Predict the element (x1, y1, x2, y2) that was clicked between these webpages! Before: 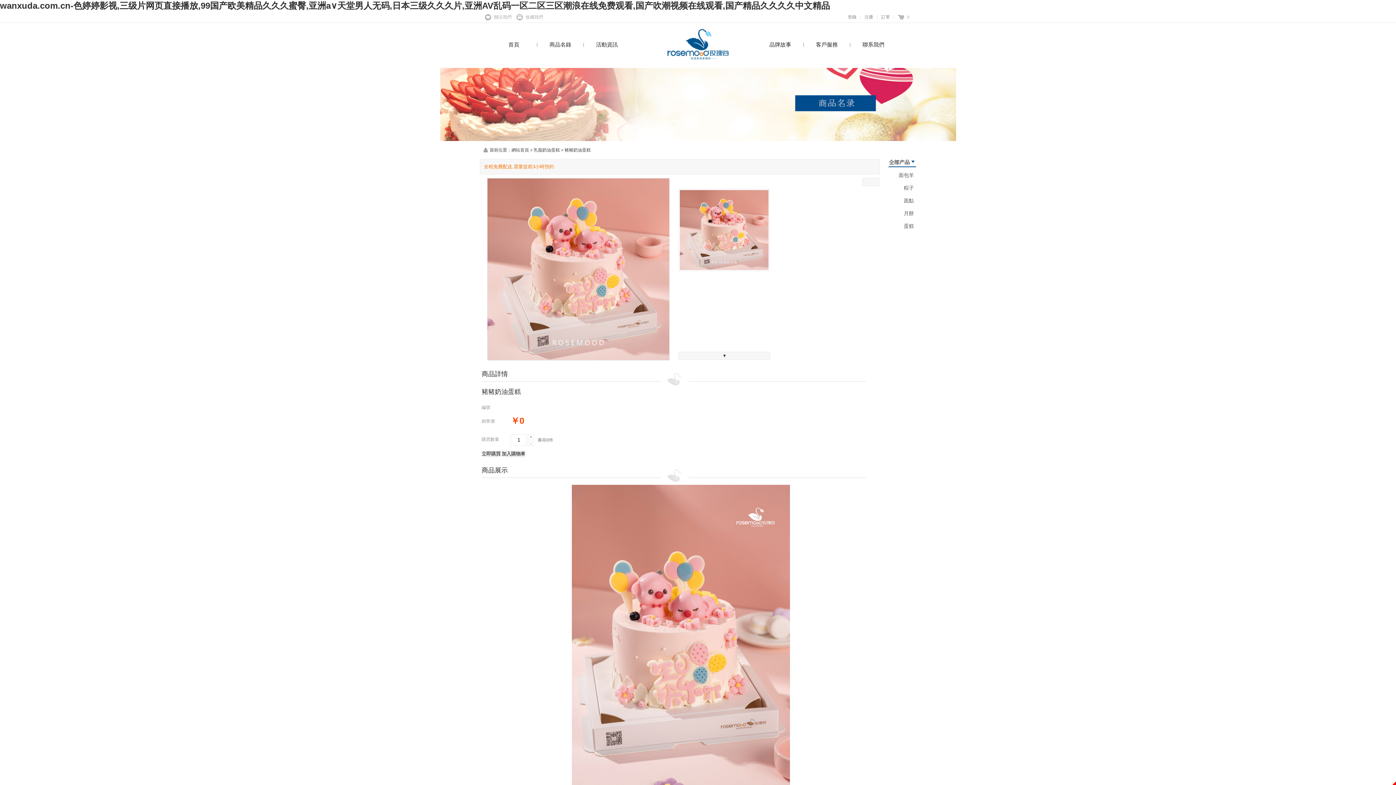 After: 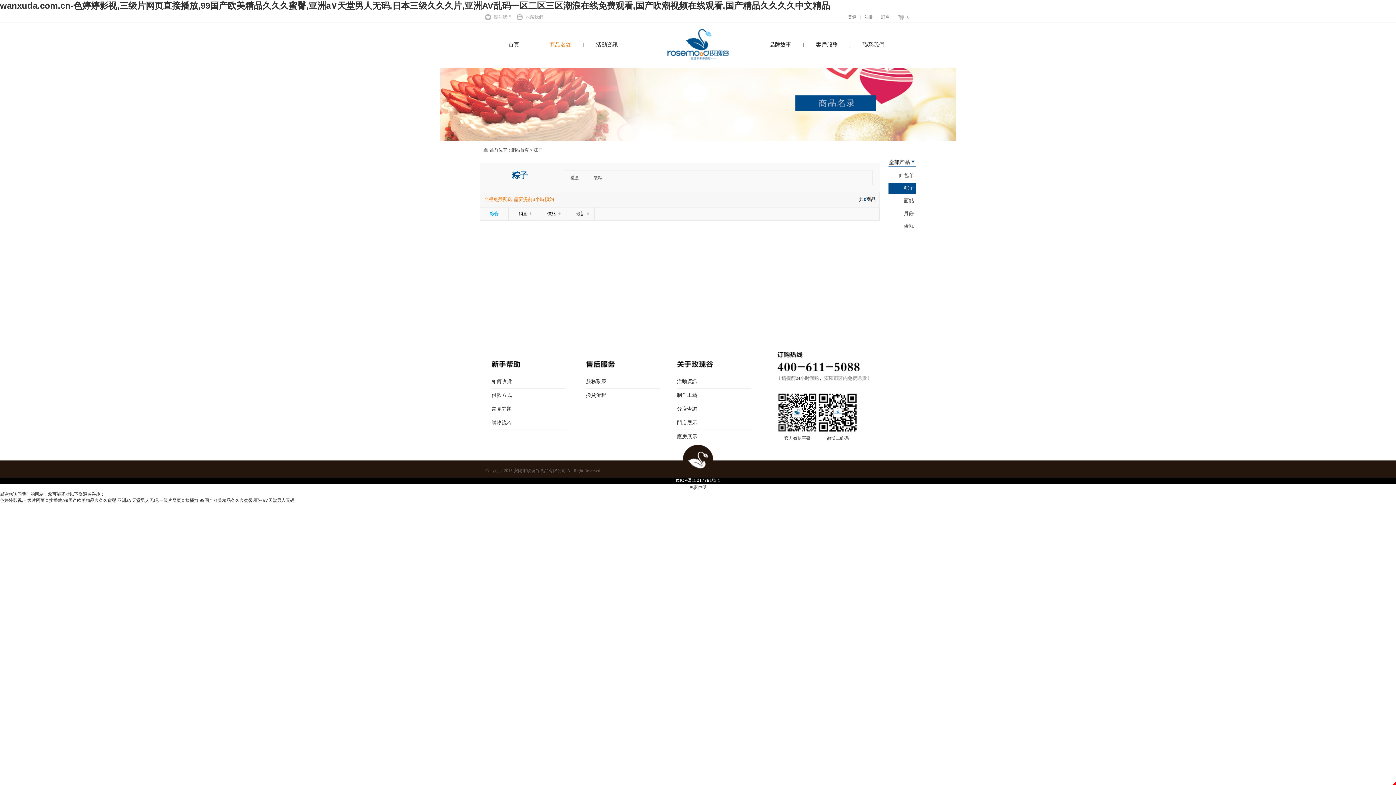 Action: bbox: (888, 182, 916, 193) label: 粽子